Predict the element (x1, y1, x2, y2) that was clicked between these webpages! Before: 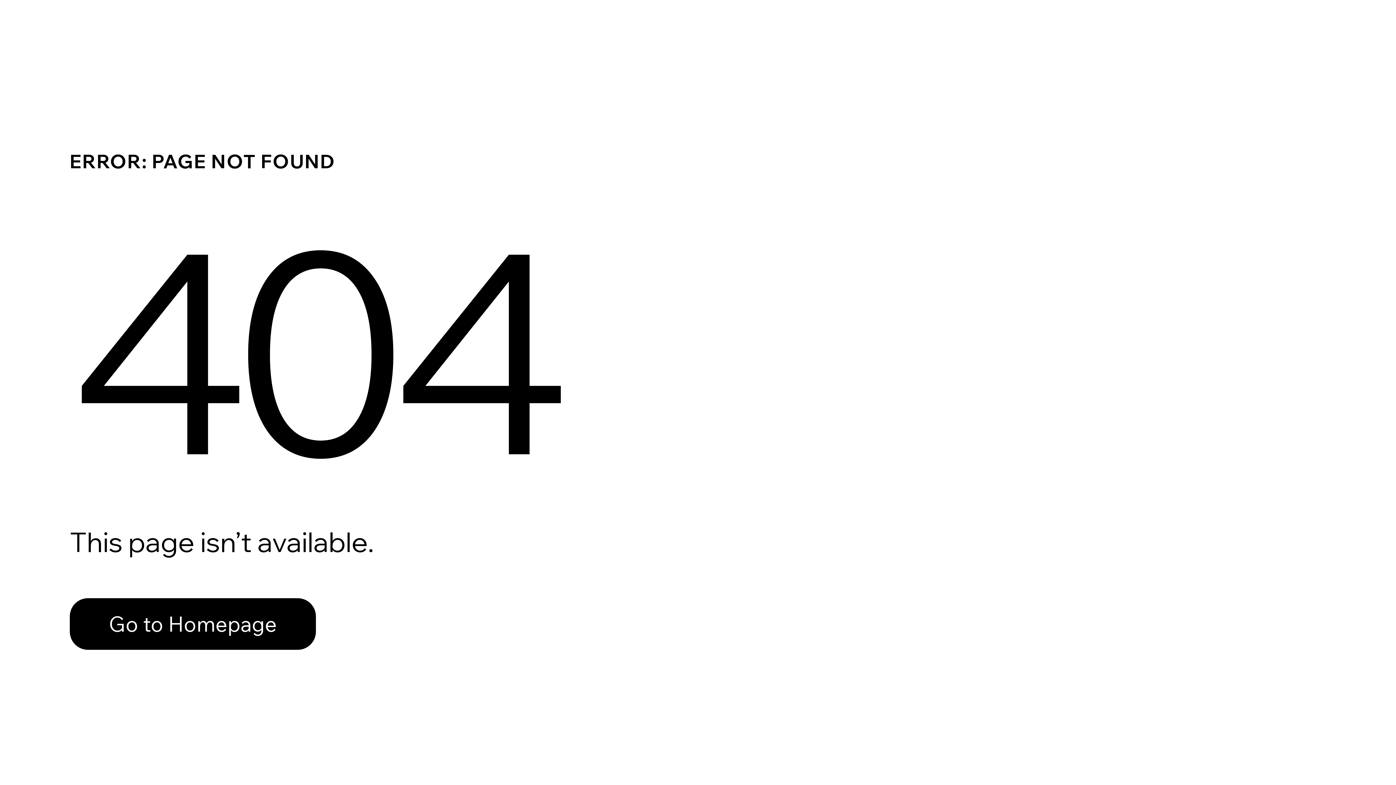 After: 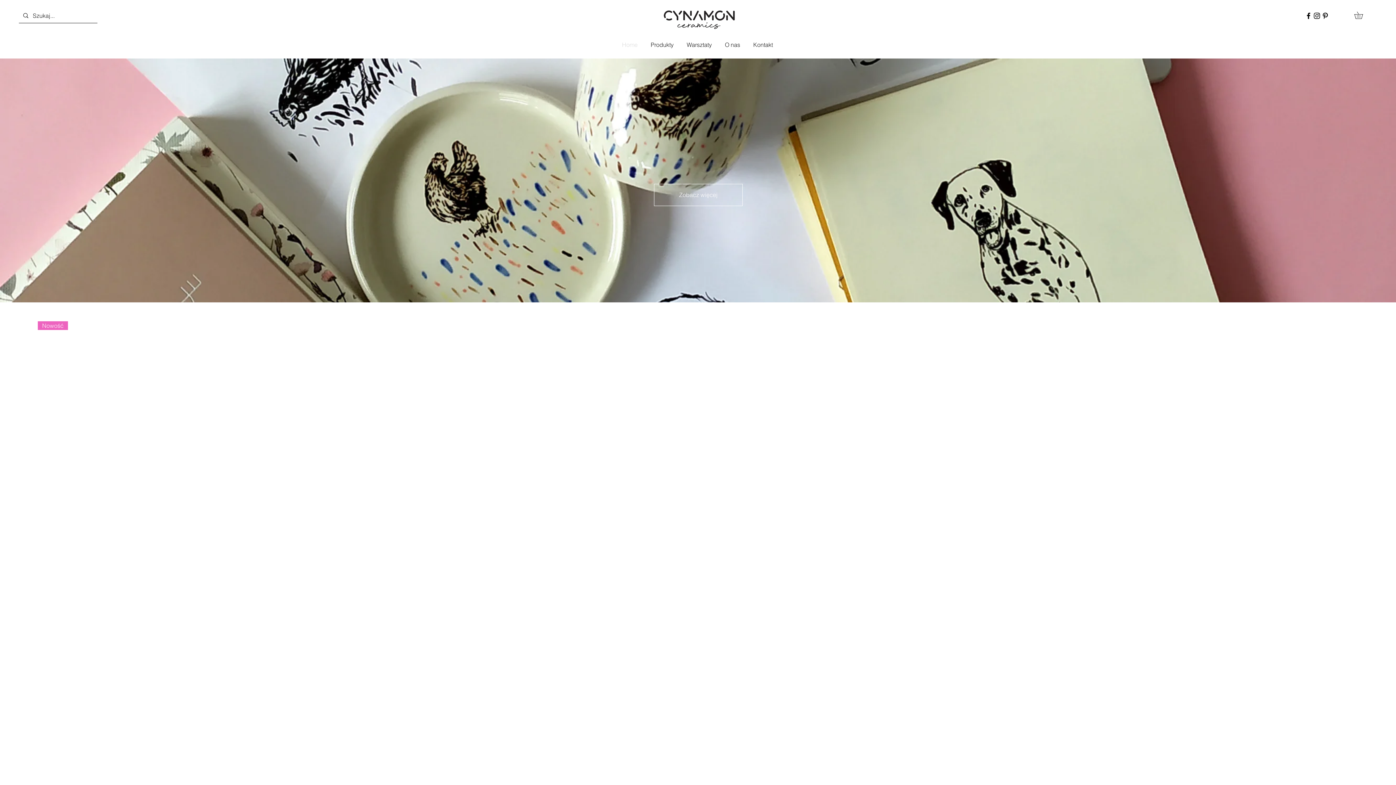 Action: bbox: (69, 598, 316, 650) label: Go to Homepage